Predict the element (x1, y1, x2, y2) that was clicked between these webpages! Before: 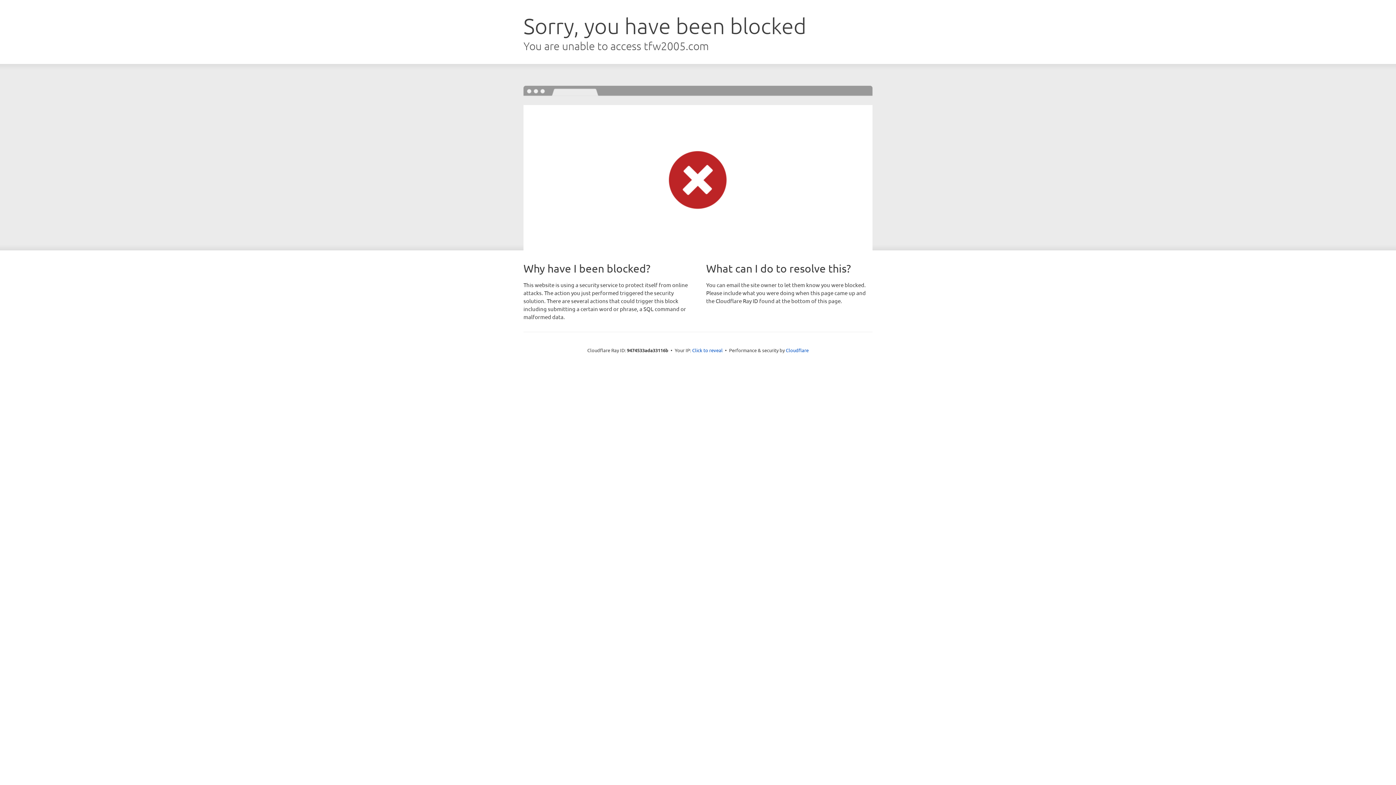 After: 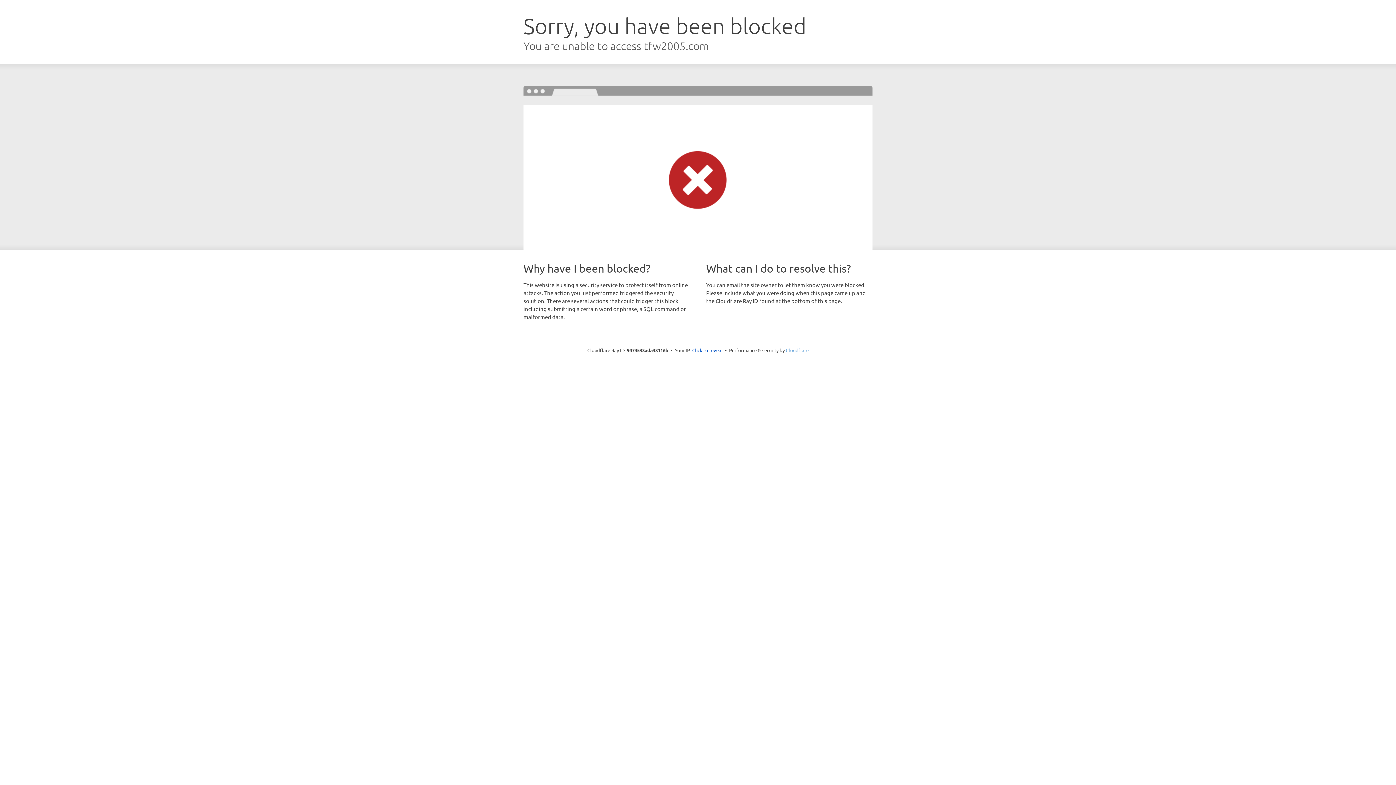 Action: bbox: (786, 347, 808, 353) label: Cloudflare